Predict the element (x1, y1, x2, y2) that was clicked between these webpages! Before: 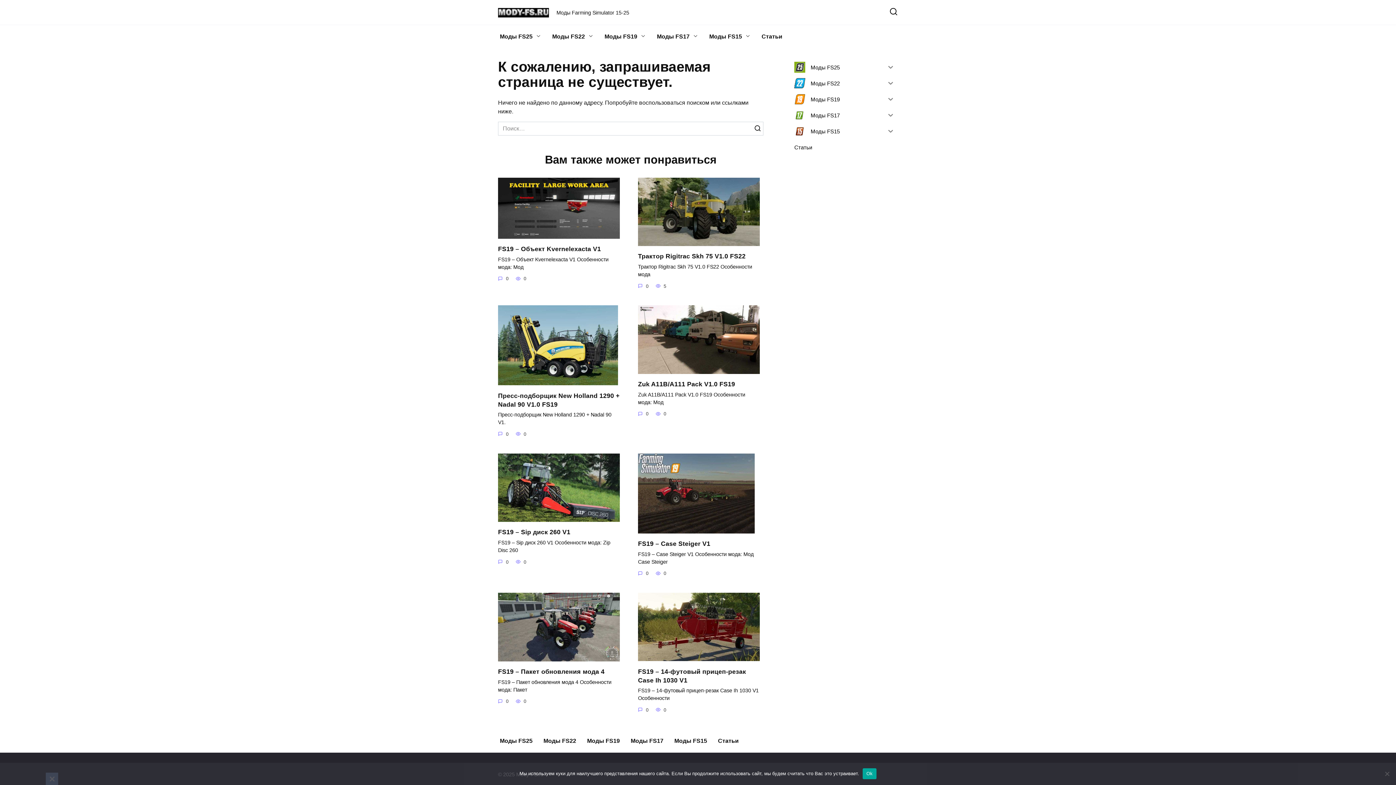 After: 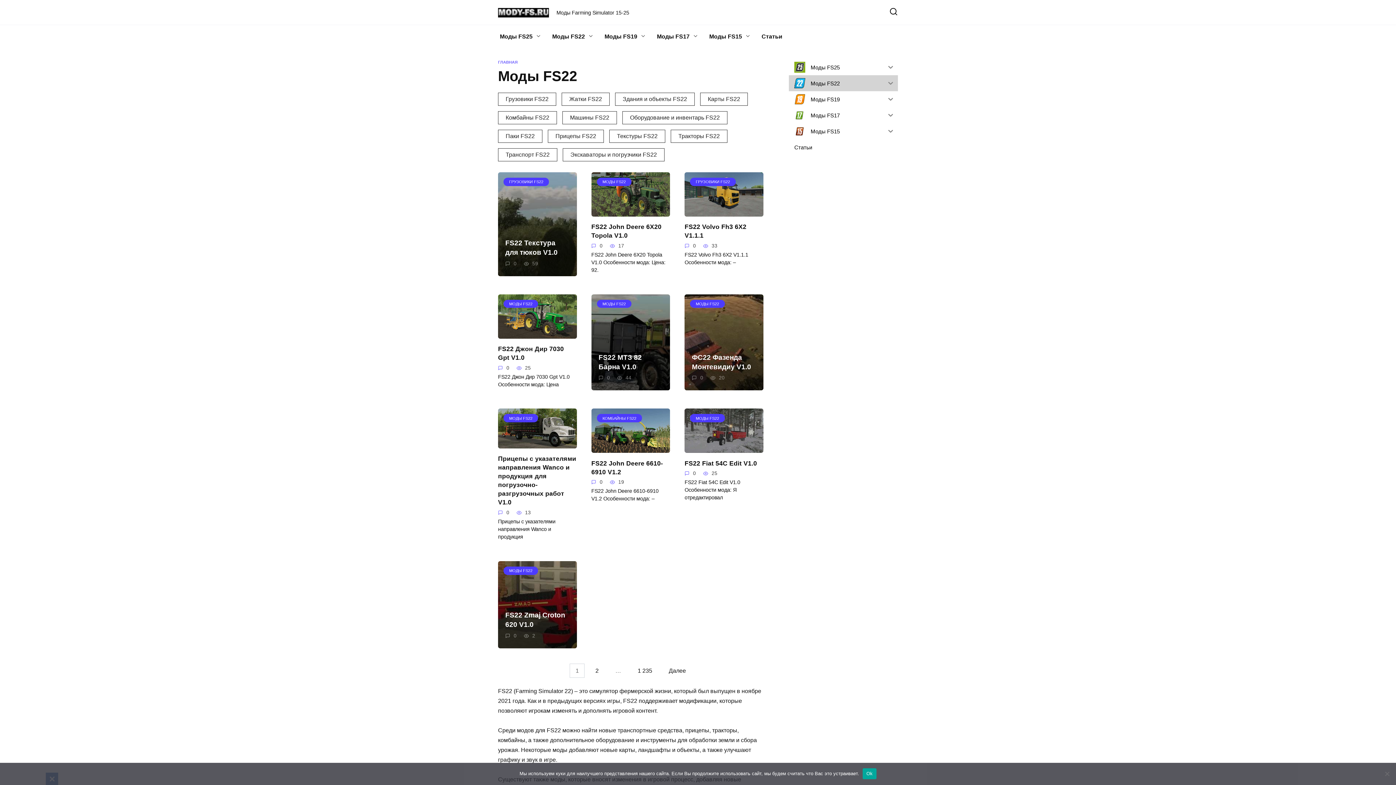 Action: label: Моды FS22 bbox: (538, 729, 581, 752)